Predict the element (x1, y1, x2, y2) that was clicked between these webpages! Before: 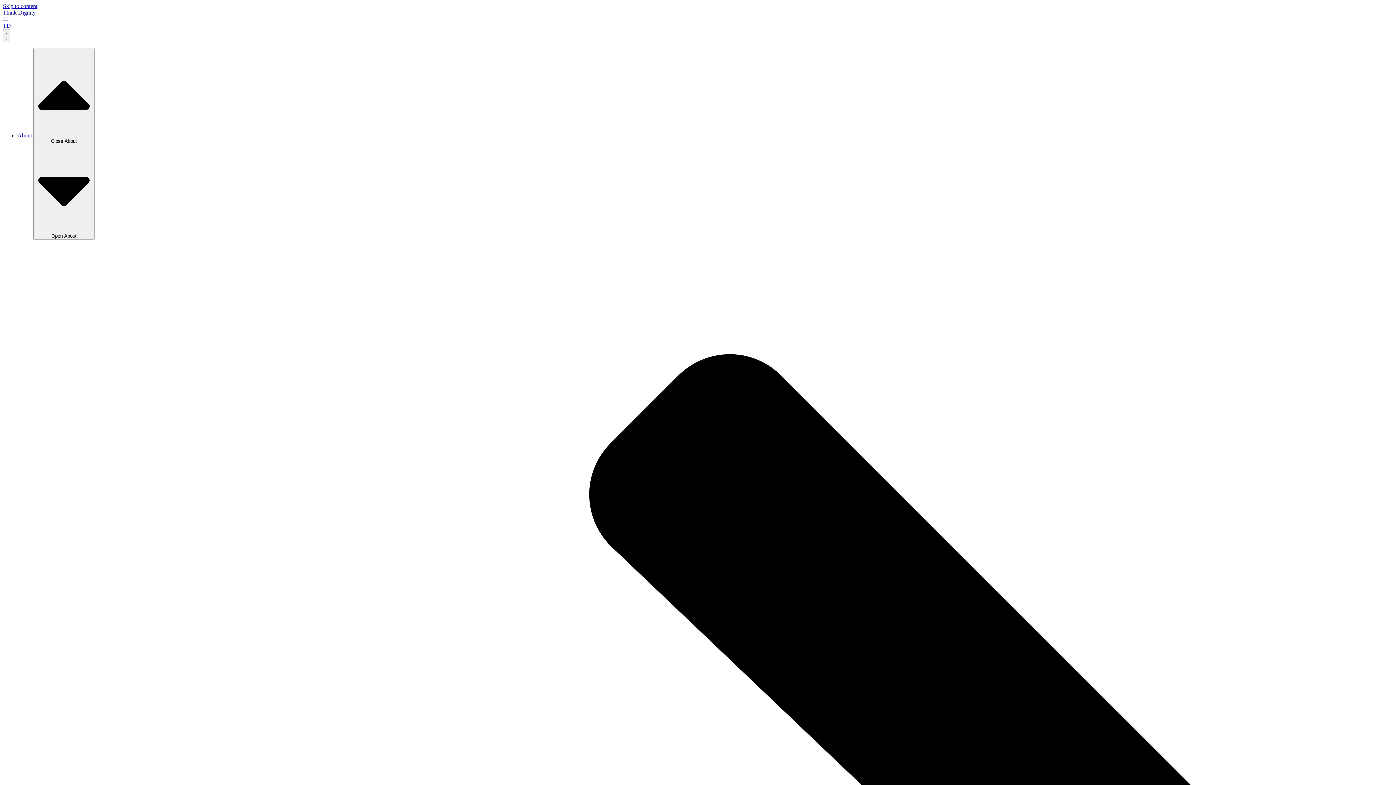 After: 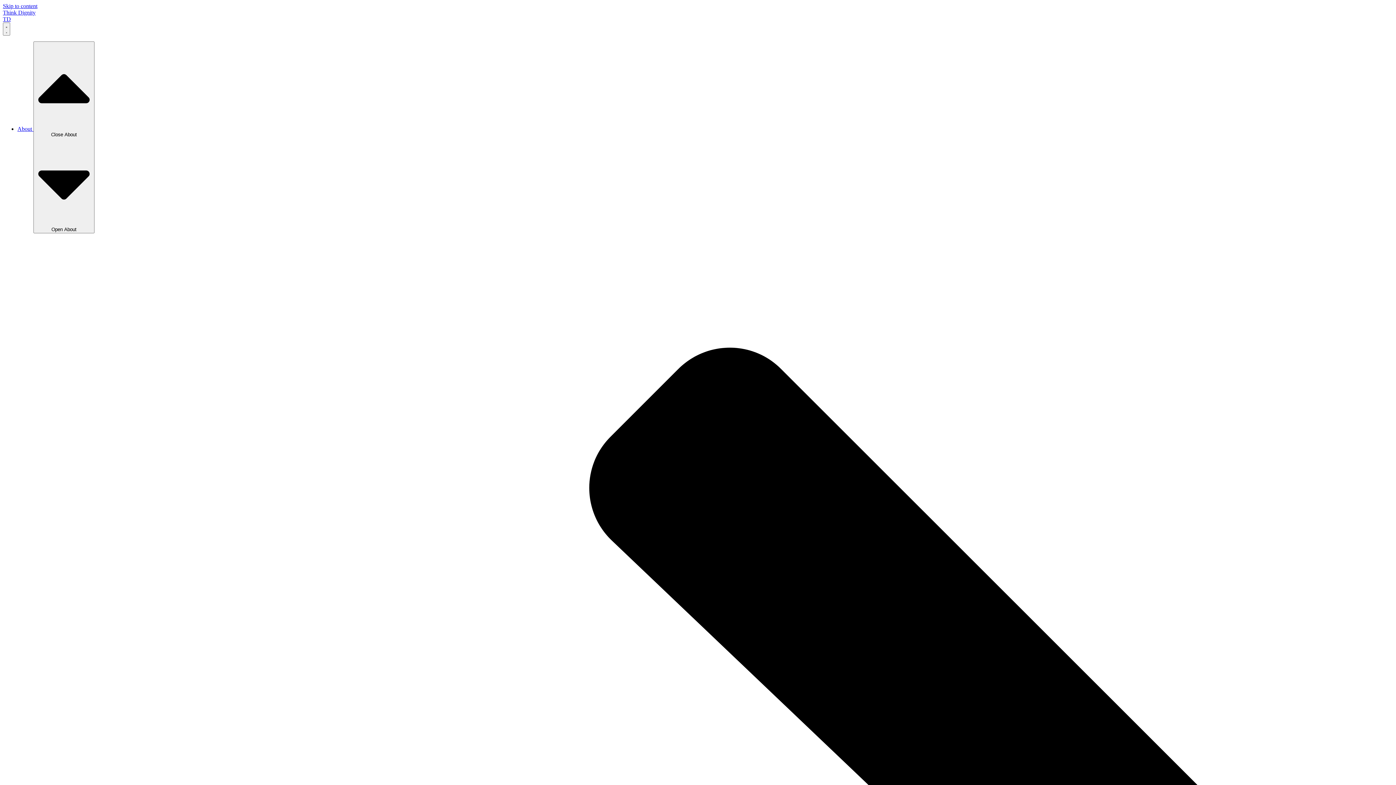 Action: bbox: (17, 132, 33, 138) label: About 